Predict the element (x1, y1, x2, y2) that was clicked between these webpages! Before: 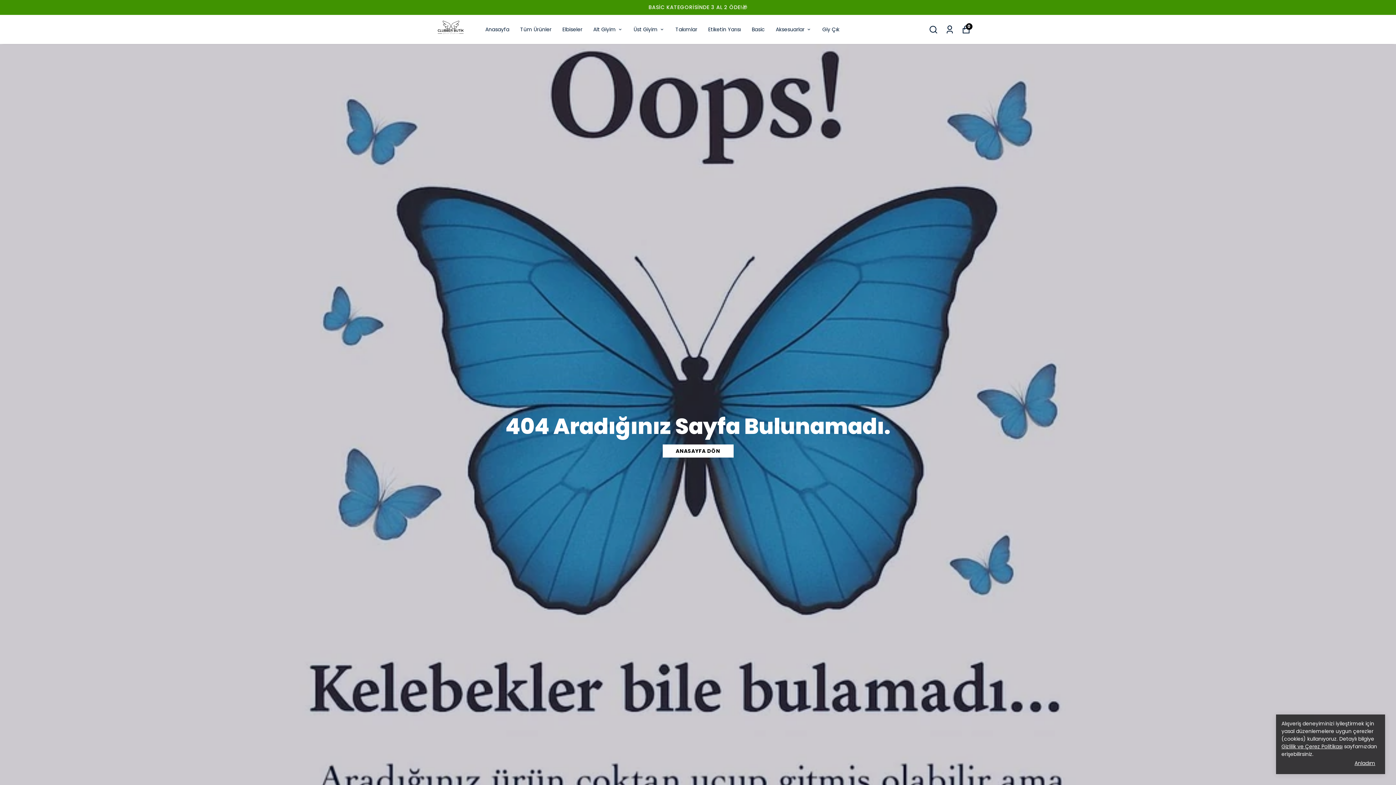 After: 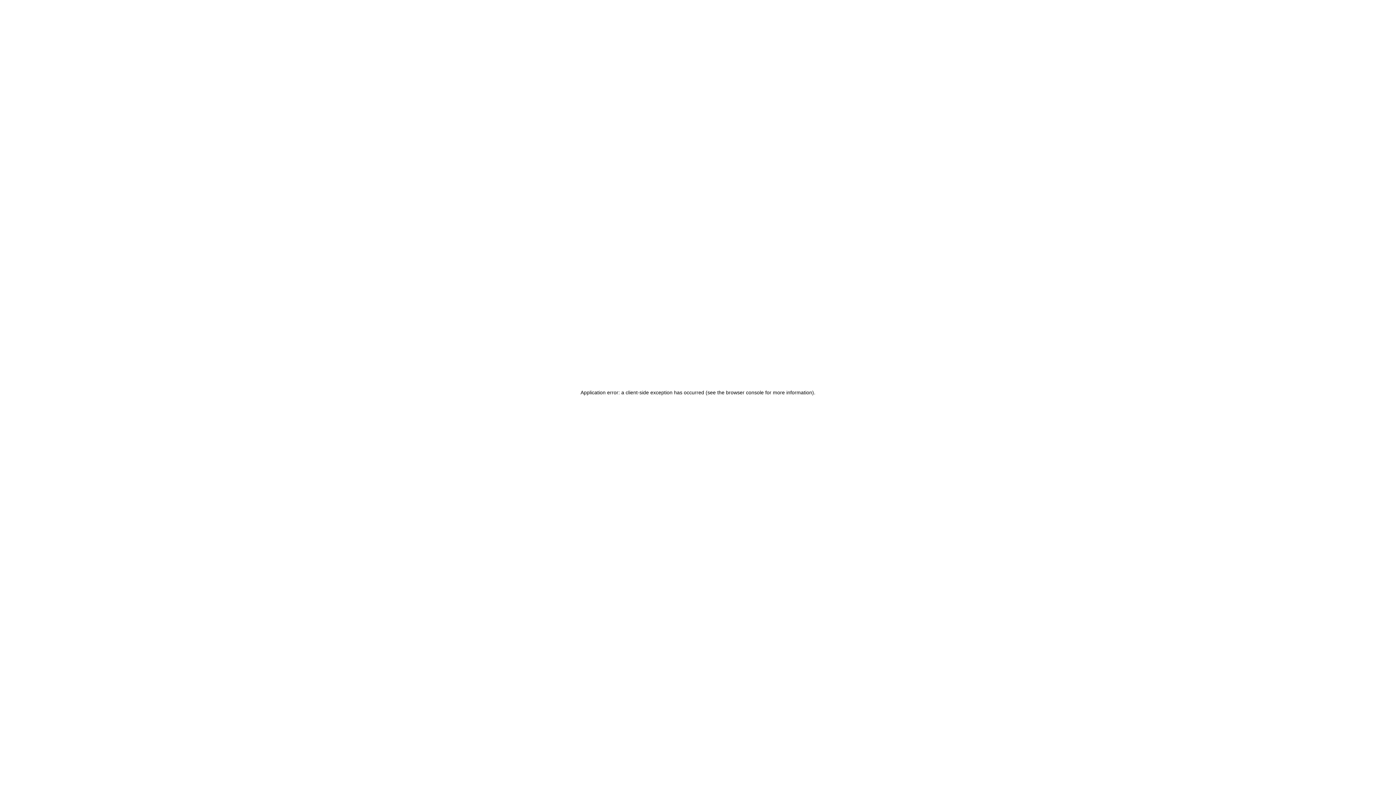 Action: label: Giy Çık bbox: (822, 24, 839, 34)